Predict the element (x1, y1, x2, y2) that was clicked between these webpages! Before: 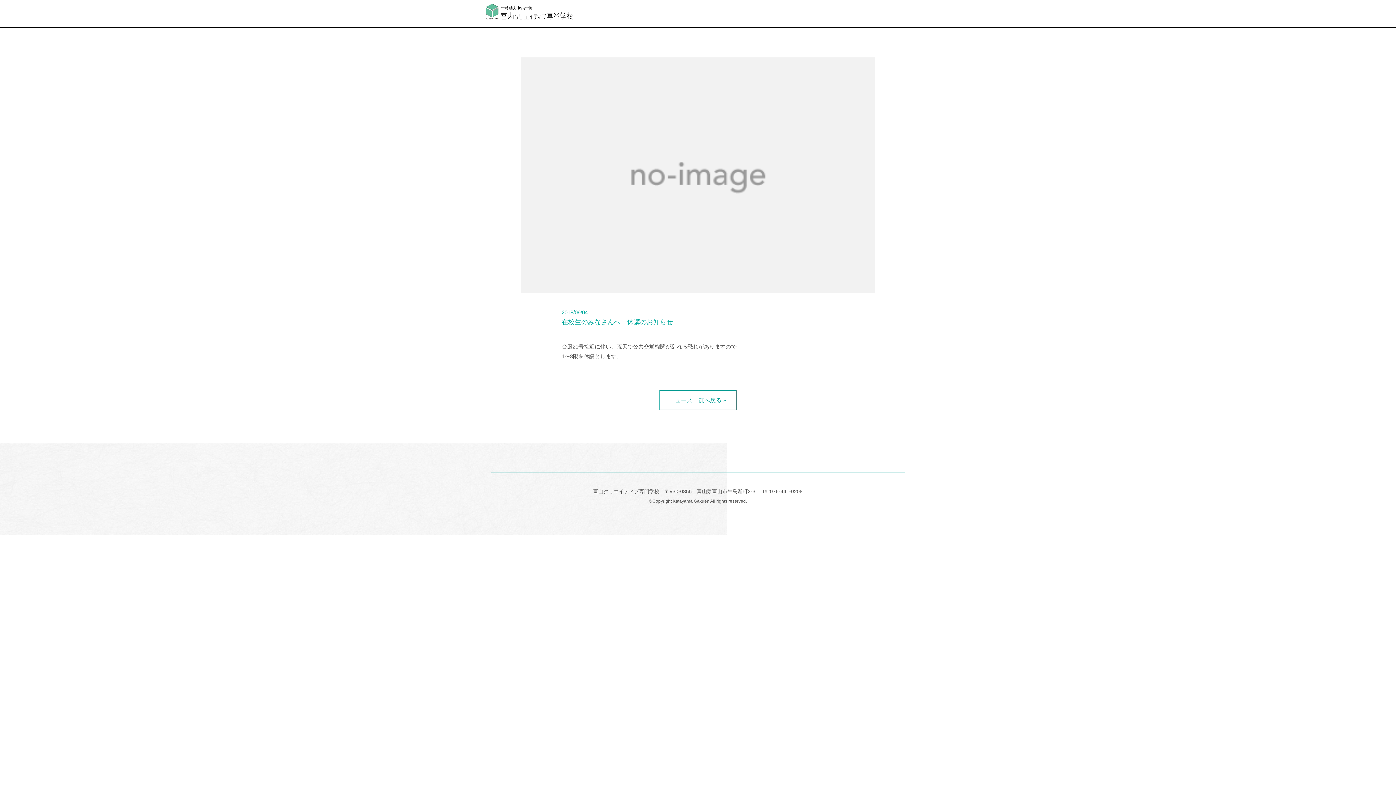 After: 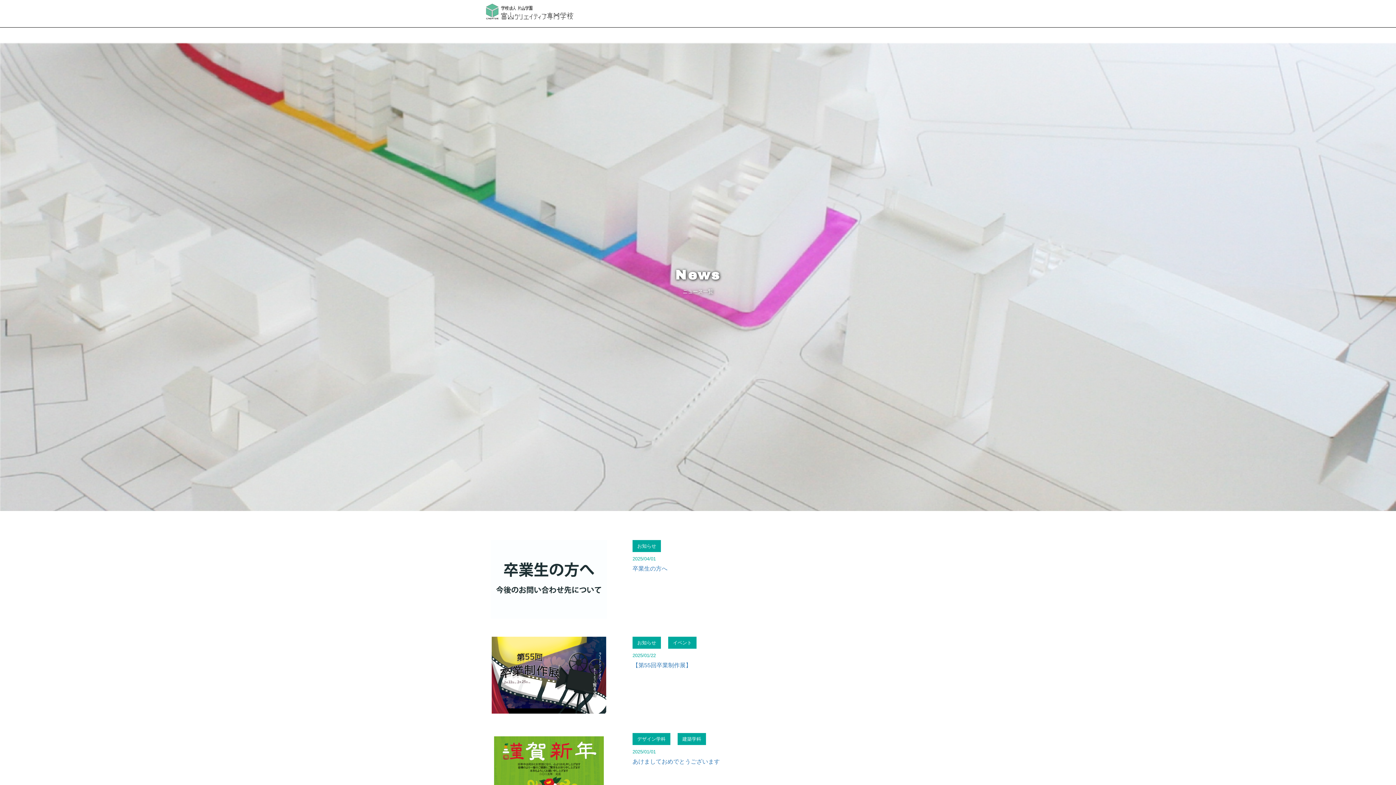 Action: bbox: (669, 397, 726, 403) label: ニュース一覧へ戻る 